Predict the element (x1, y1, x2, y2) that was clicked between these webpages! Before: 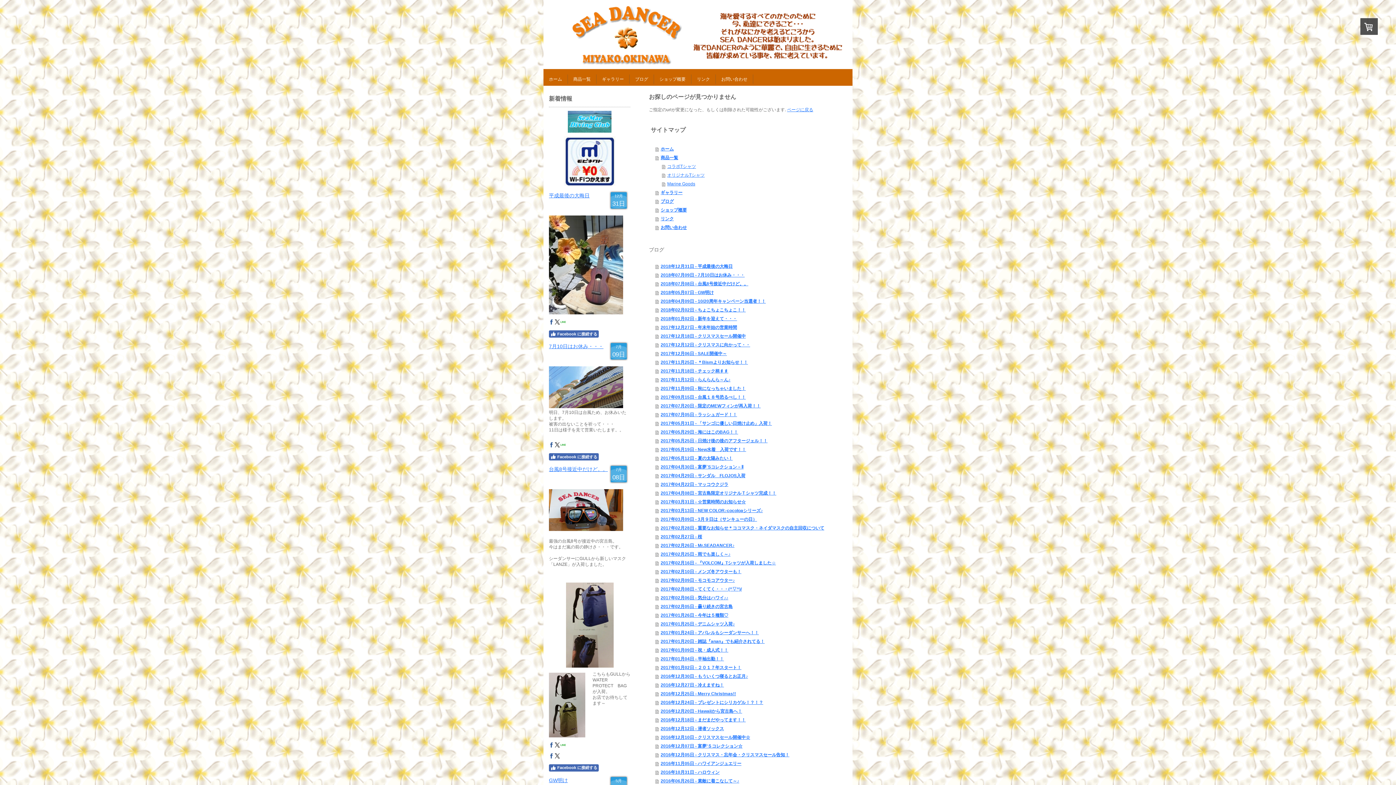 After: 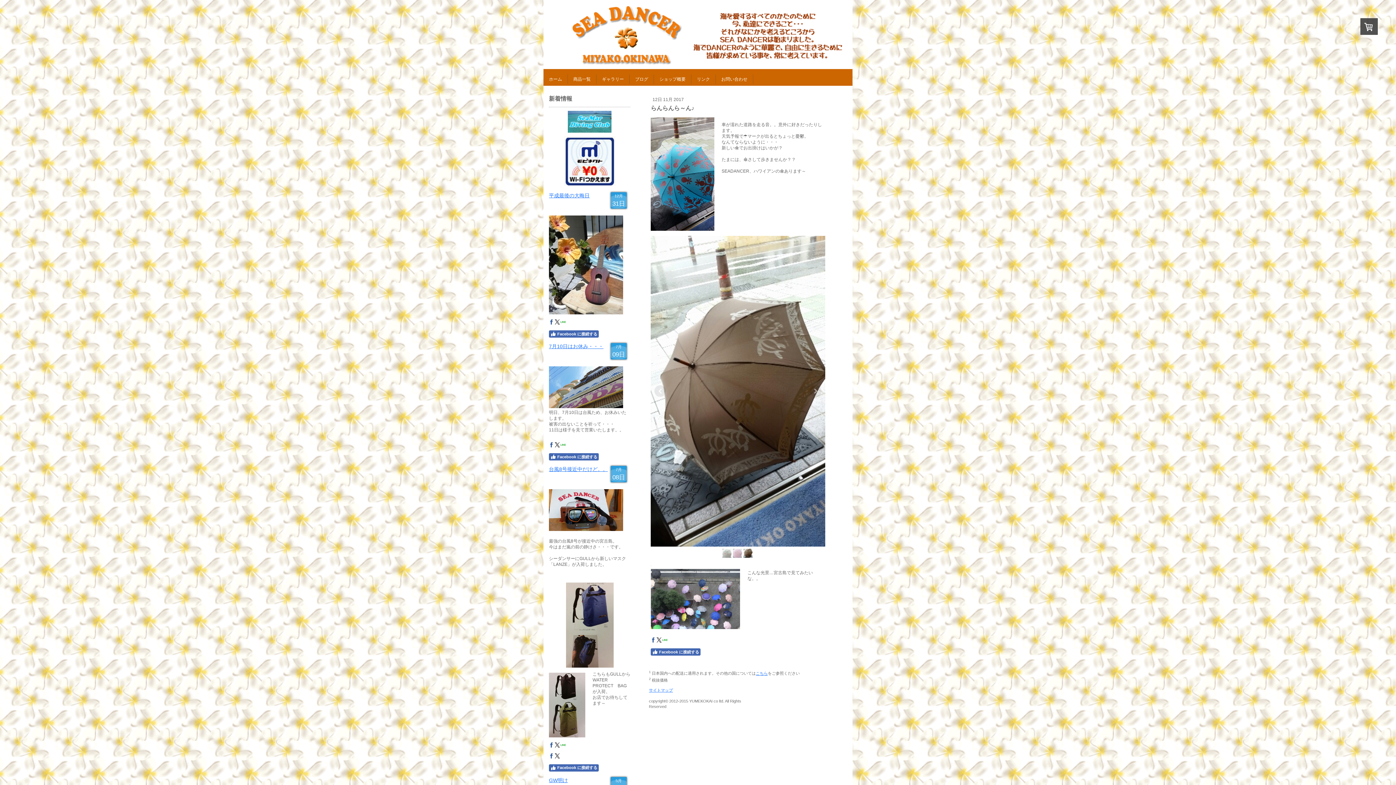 Action: label: 2017年11月12日 - らんらんら～ん♪ bbox: (655, 375, 827, 384)